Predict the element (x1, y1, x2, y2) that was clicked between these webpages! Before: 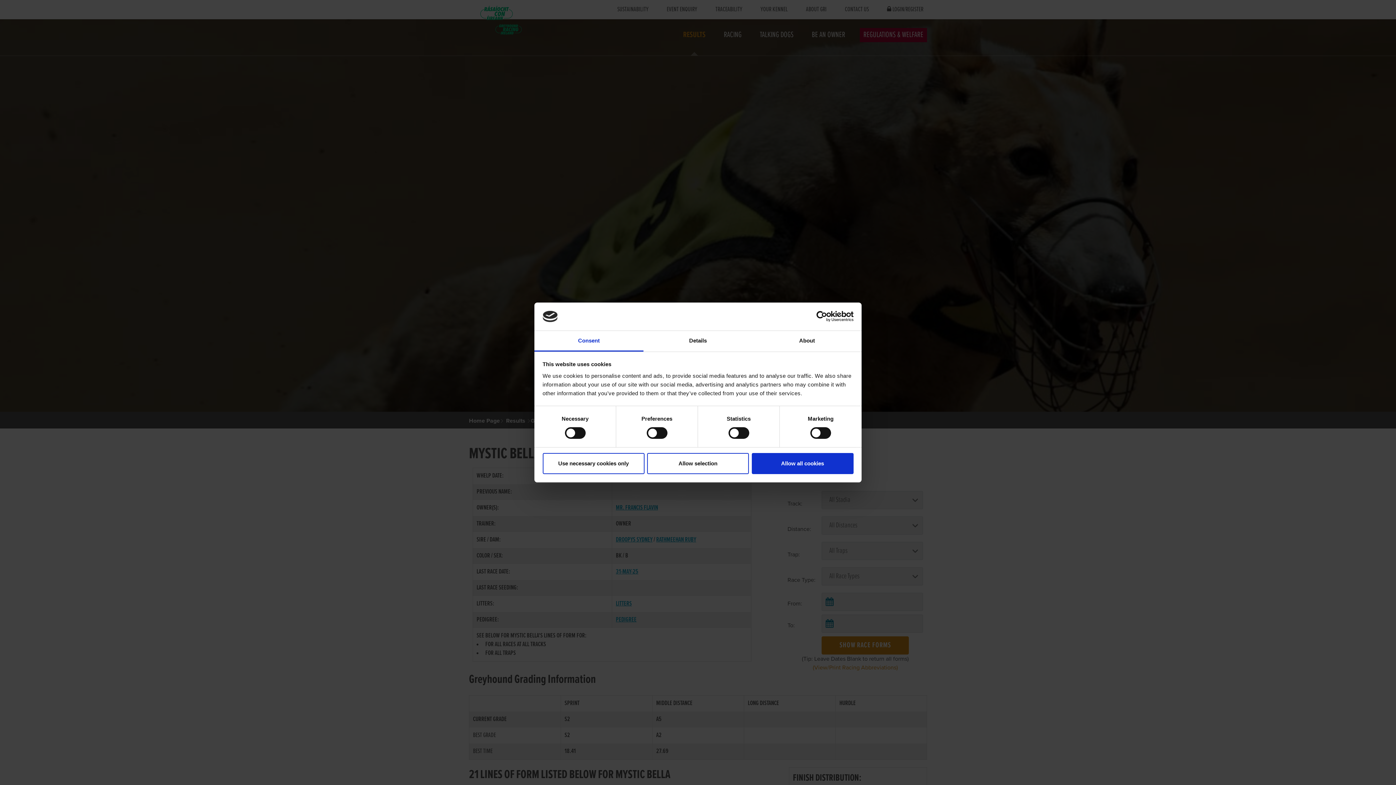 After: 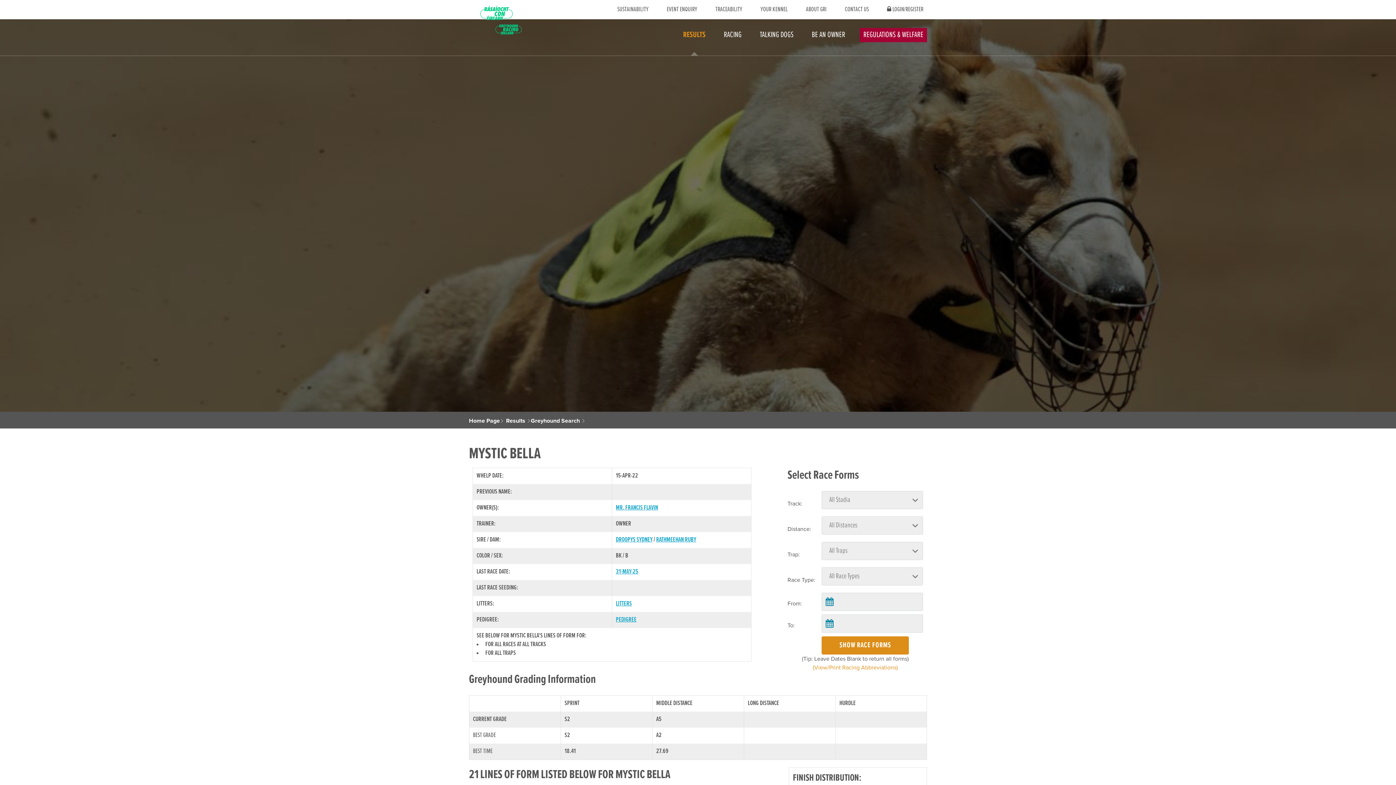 Action: label: Use necessary cookies only bbox: (542, 453, 644, 474)